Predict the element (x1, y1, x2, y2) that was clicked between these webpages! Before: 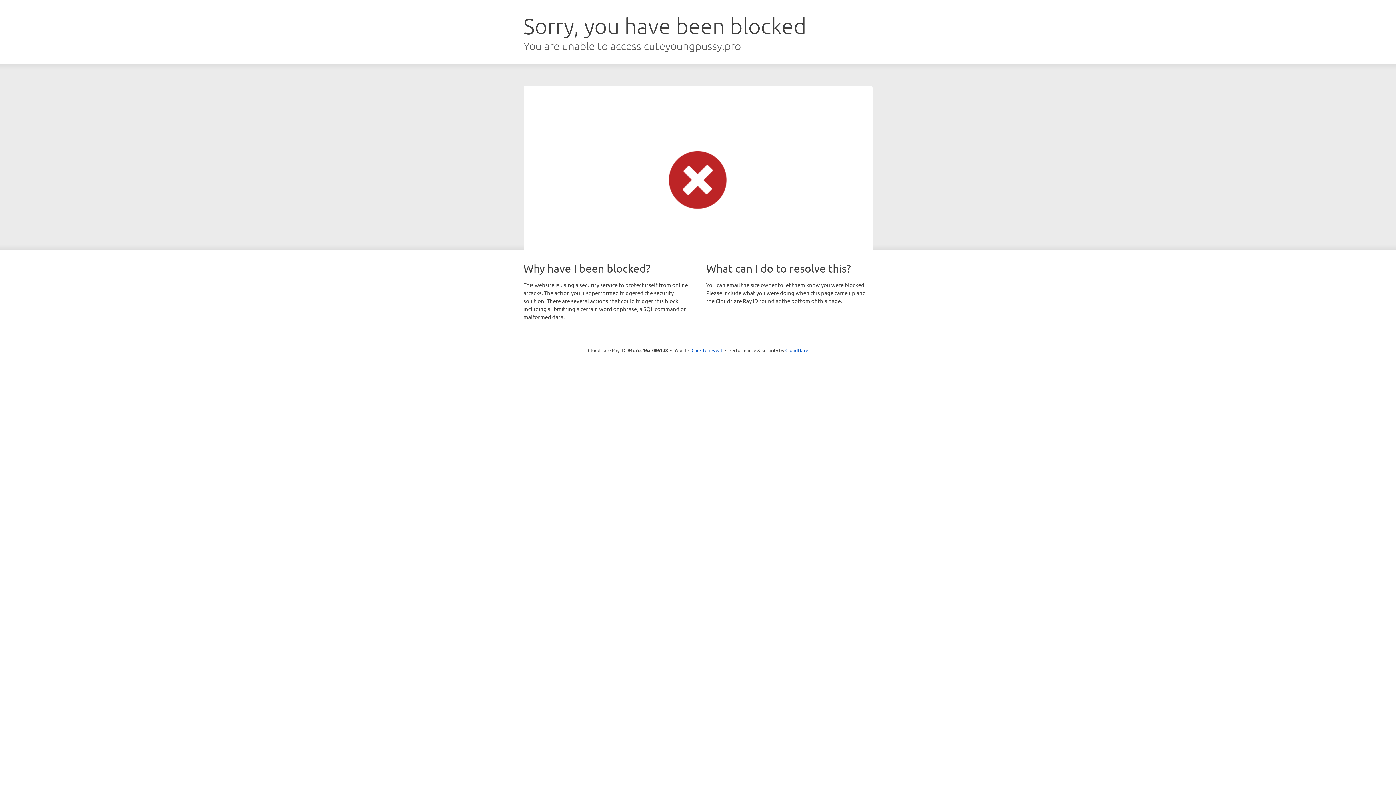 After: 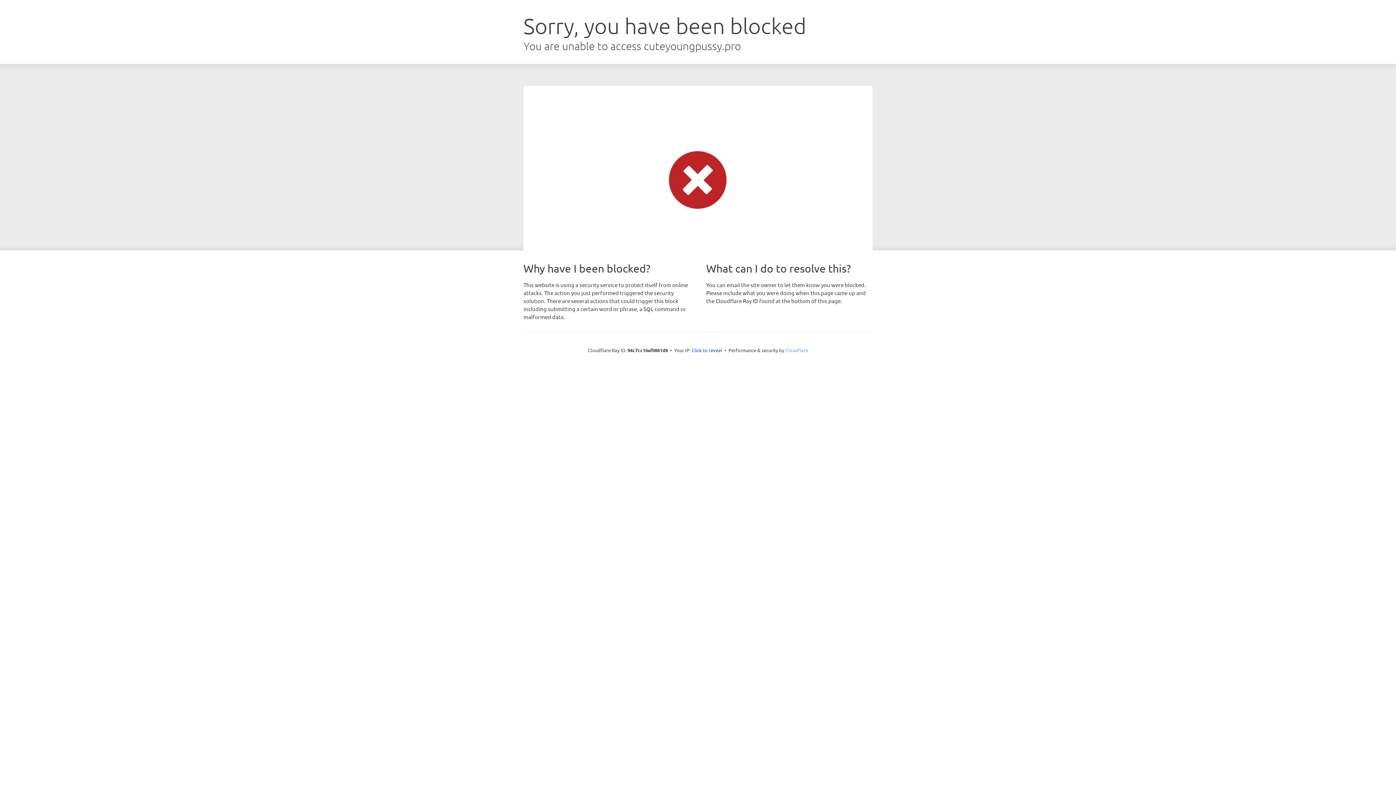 Action: label: Cloudflare bbox: (785, 347, 808, 353)